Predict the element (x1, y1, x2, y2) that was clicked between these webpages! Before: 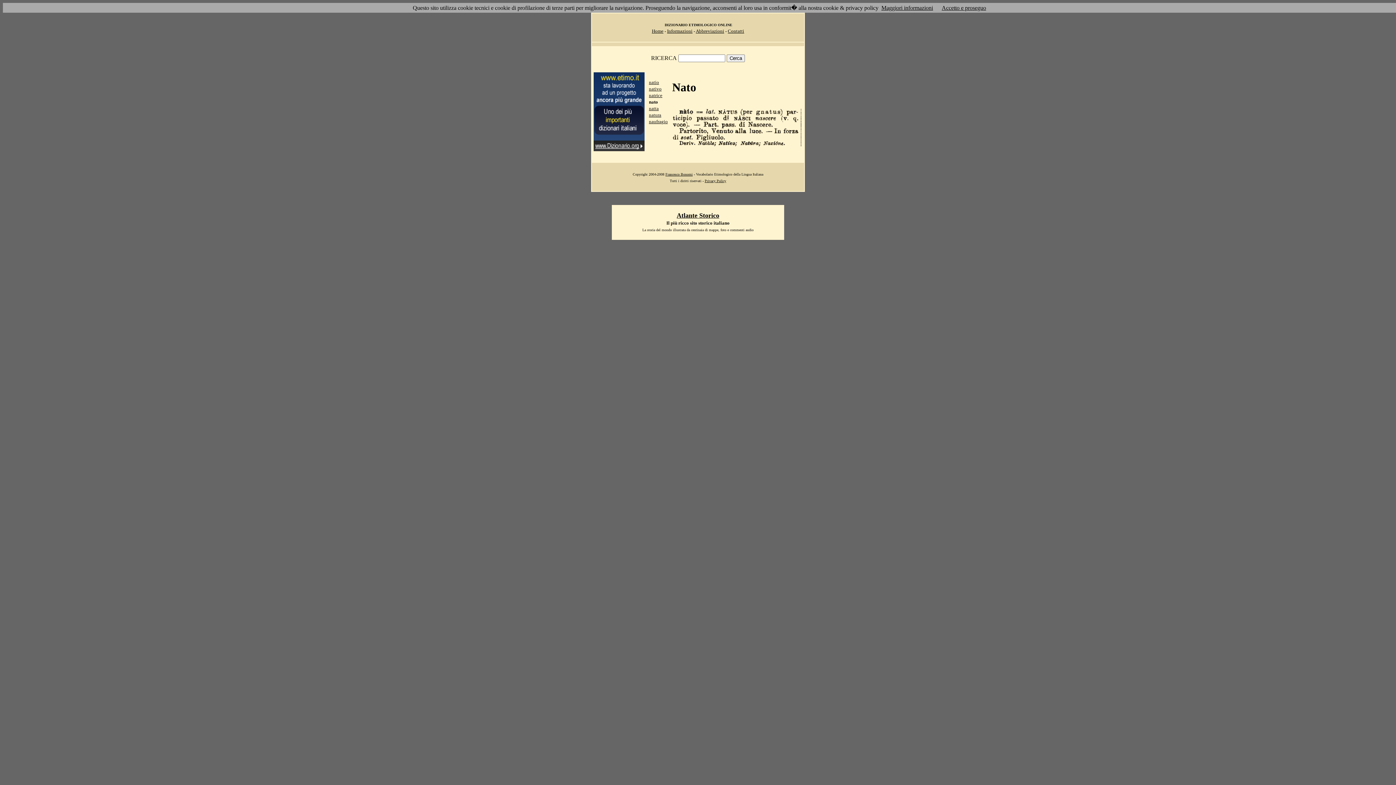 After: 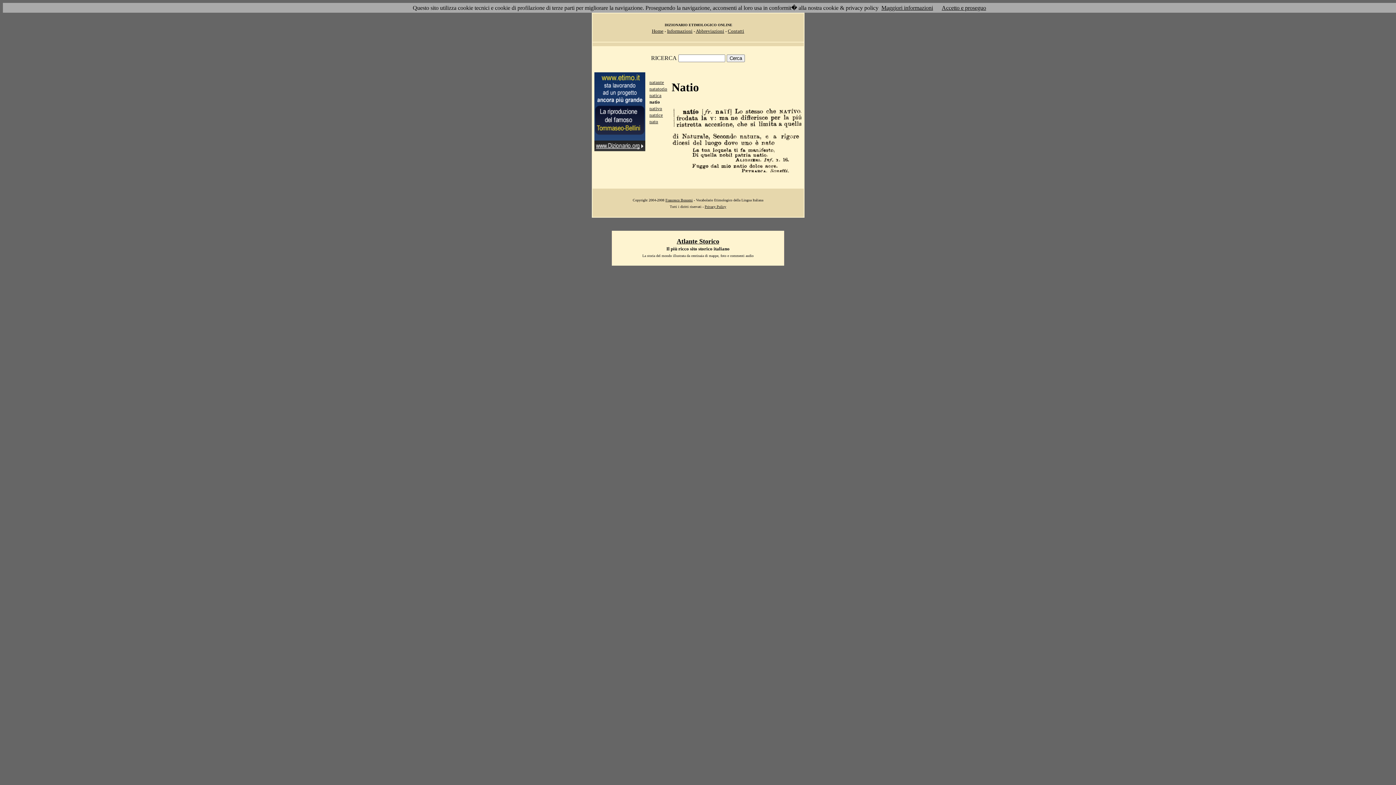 Action: label: natio bbox: (649, 79, 659, 85)